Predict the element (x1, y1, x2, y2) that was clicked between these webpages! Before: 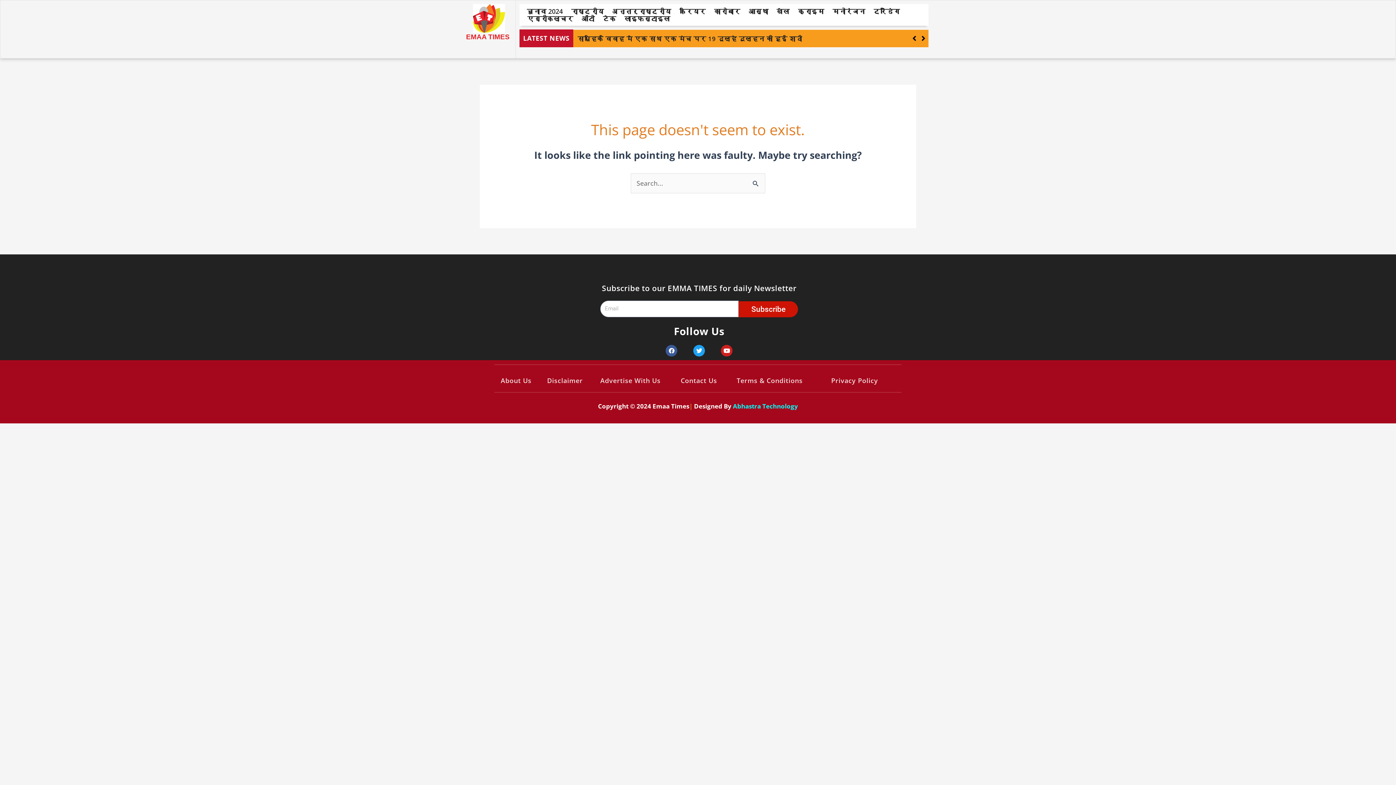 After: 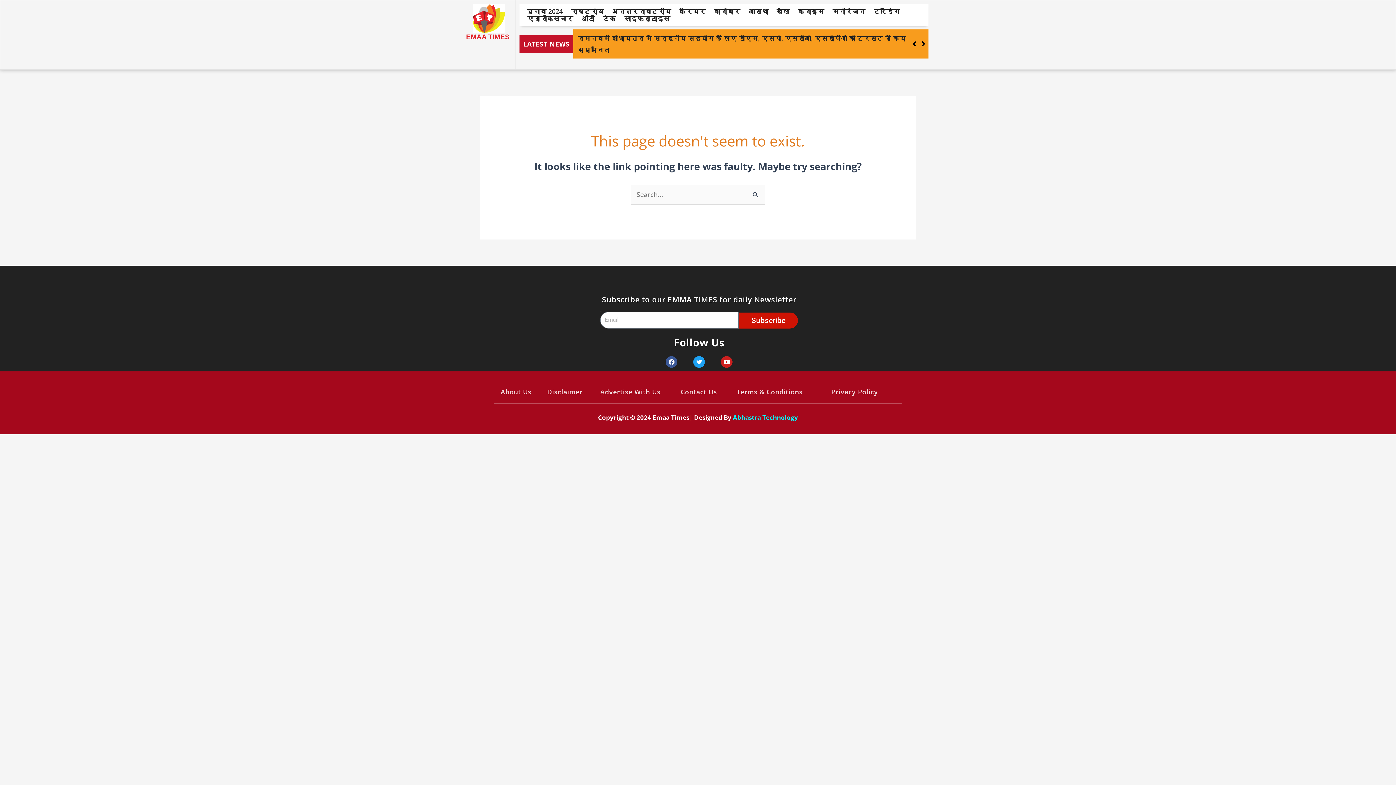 Action: label: Twitter bbox: (693, 344, 705, 356)